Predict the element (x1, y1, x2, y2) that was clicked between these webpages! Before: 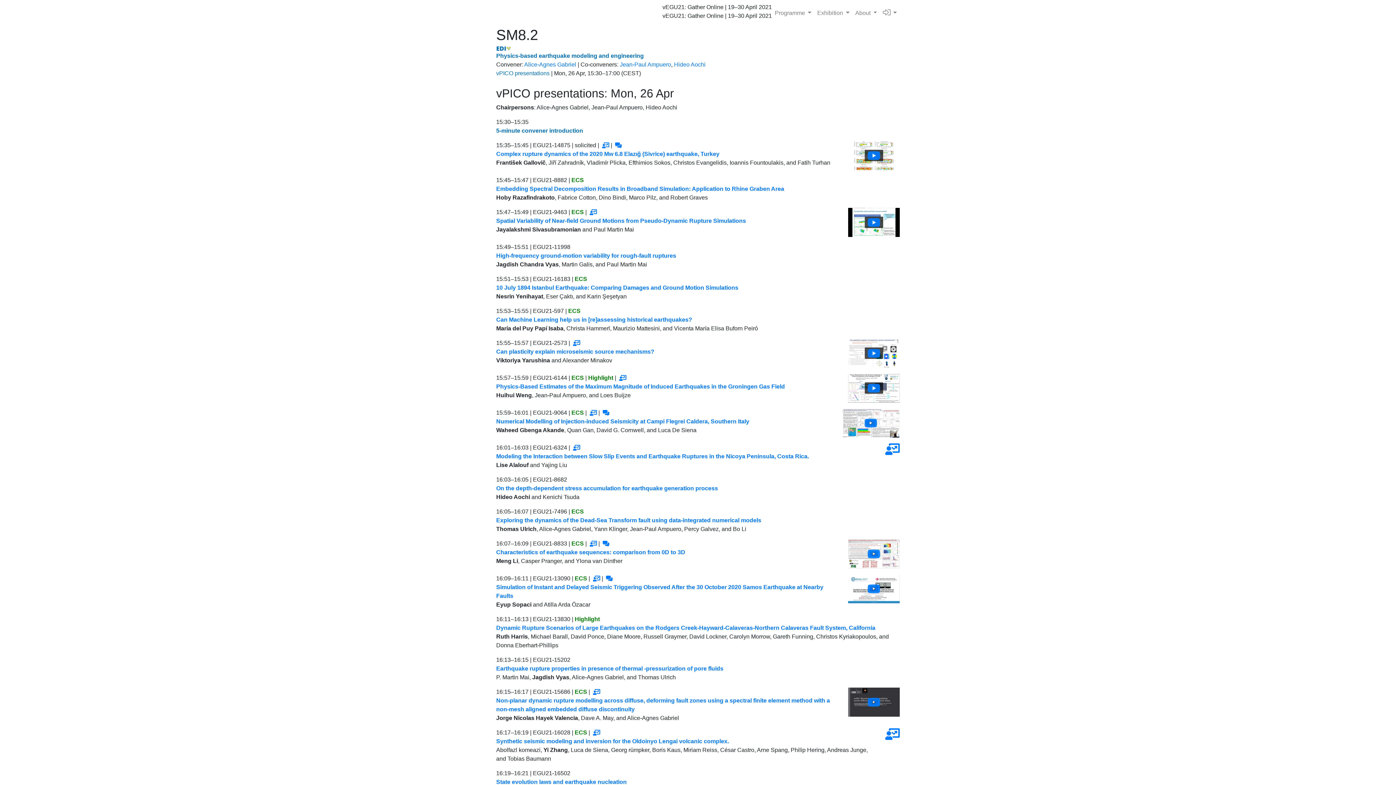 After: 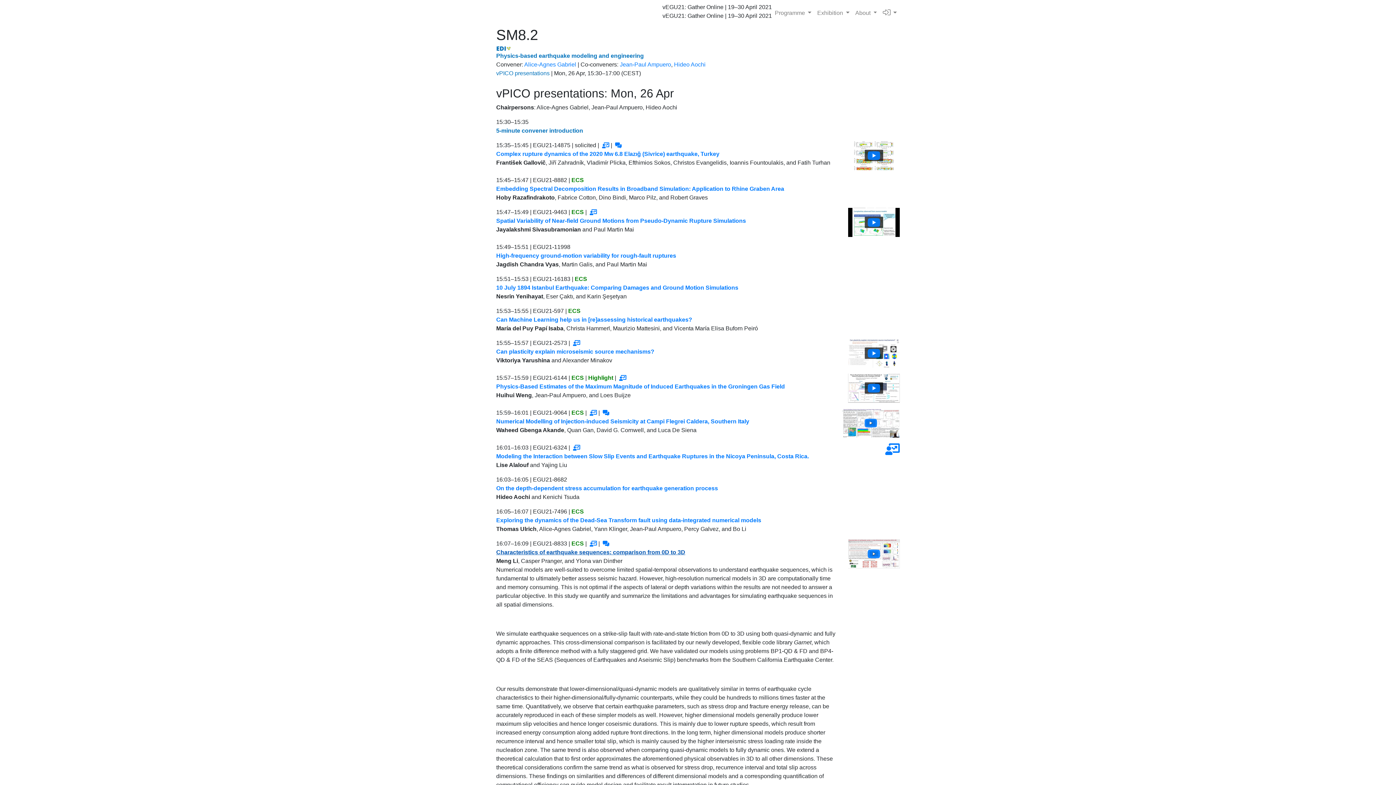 Action: bbox: (496, 549, 685, 555) label: Characteristics of earthquake sequences: comparison from 0D to 3D